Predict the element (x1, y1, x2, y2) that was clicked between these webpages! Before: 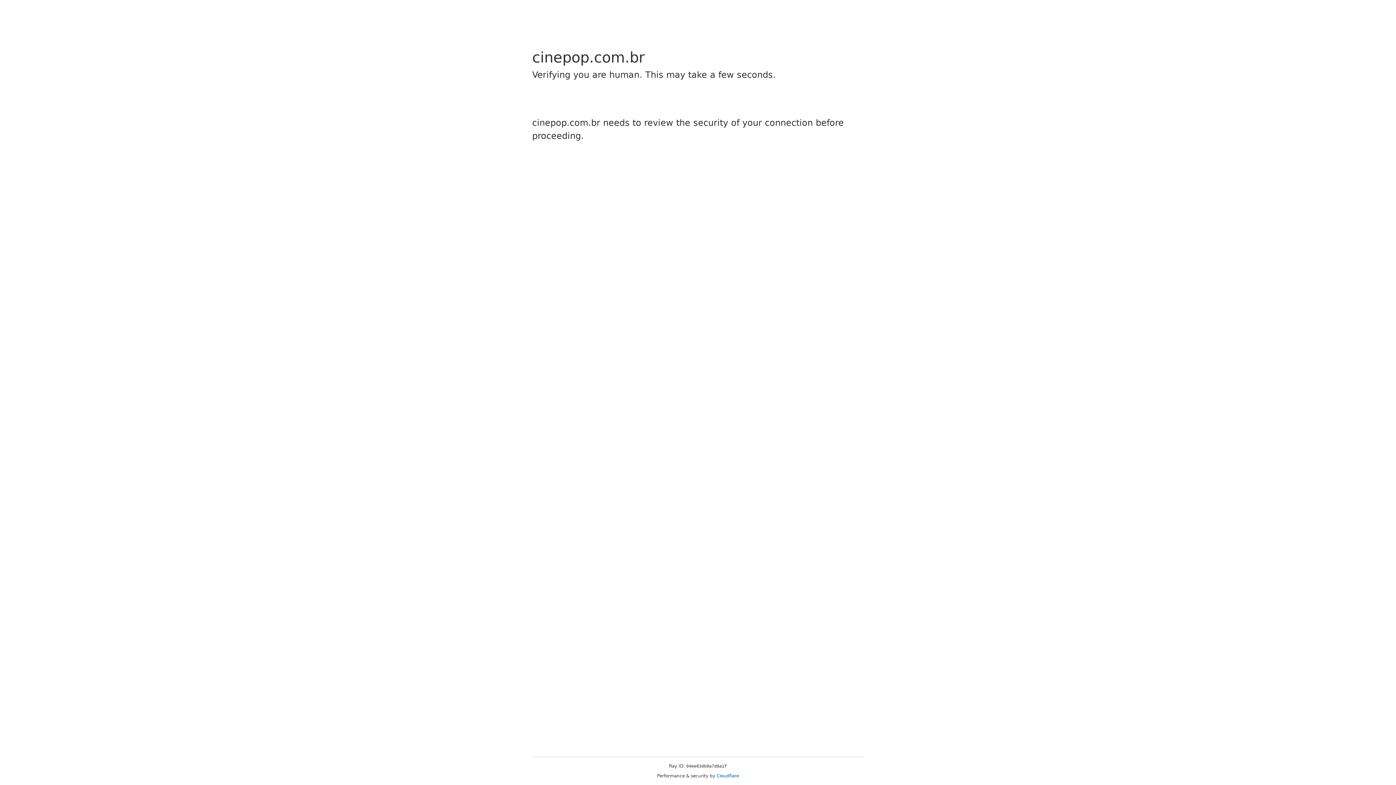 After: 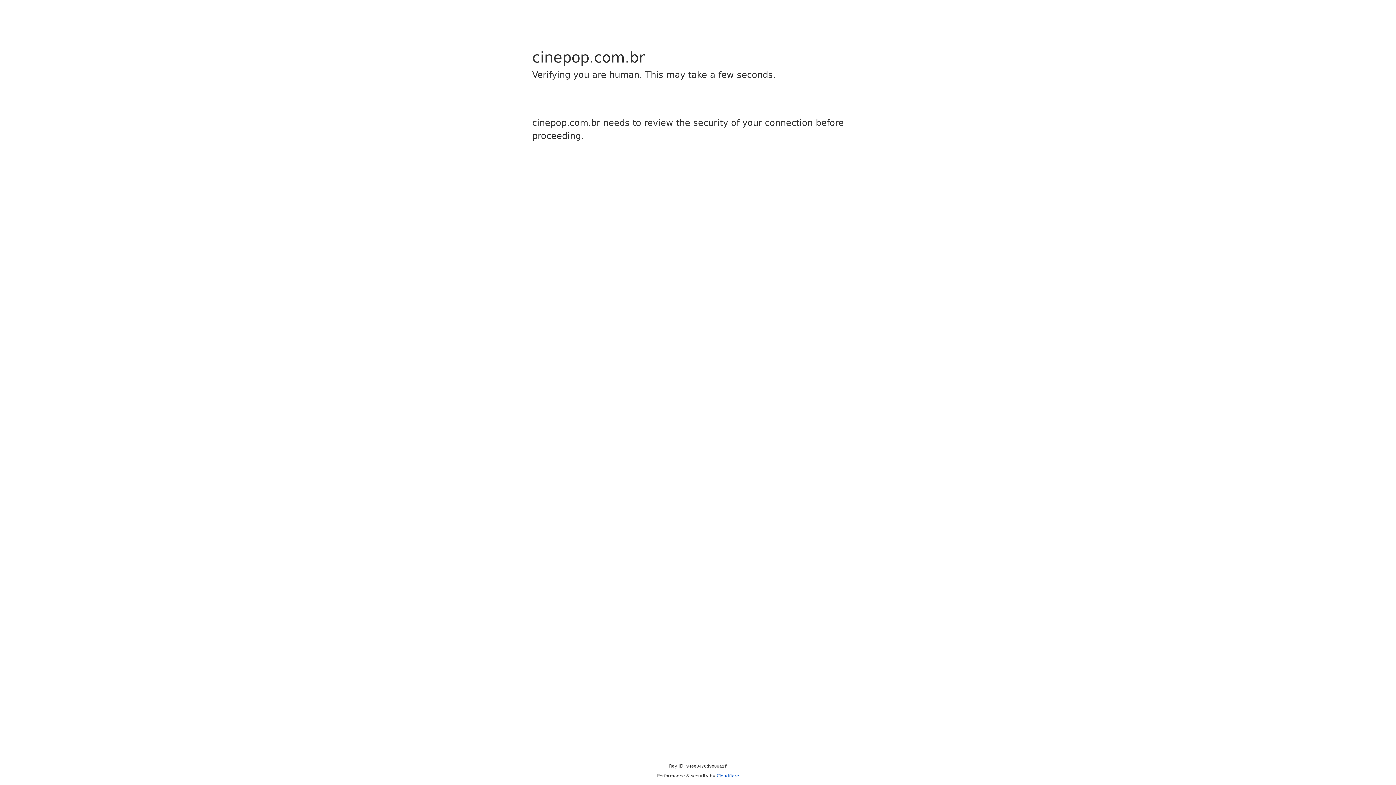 Action: label: Cloudflare bbox: (716, 773, 739, 778)